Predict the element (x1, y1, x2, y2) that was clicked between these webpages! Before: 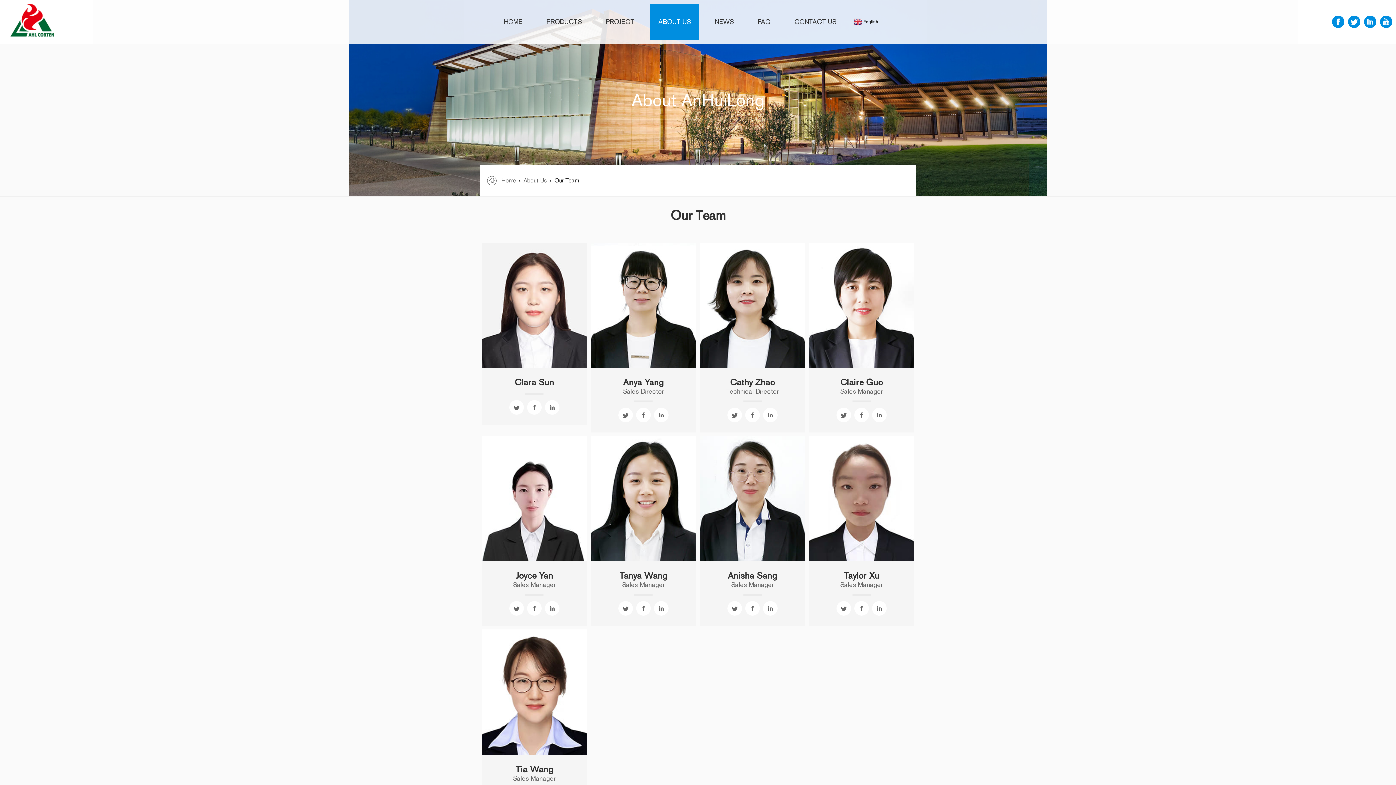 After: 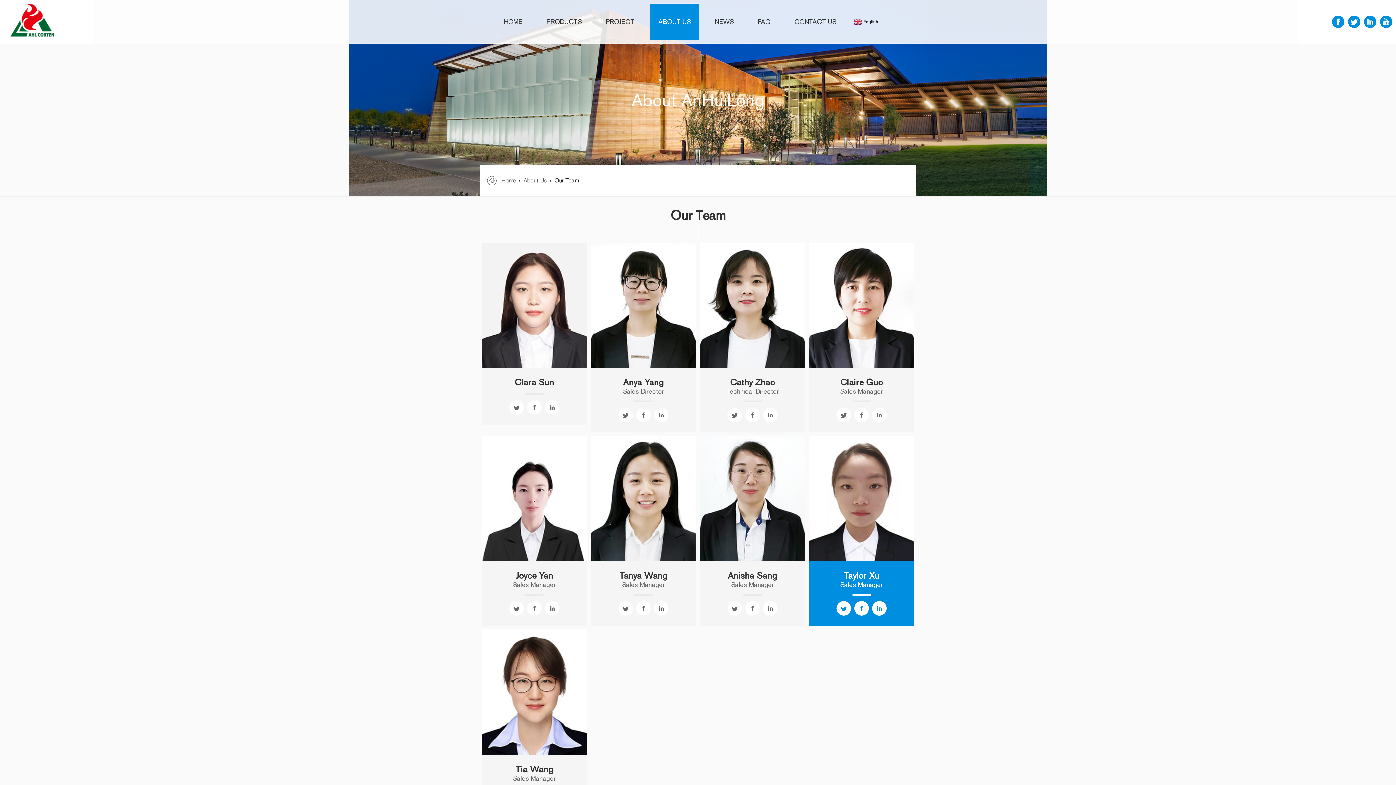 Action: bbox: (809, 436, 914, 561)